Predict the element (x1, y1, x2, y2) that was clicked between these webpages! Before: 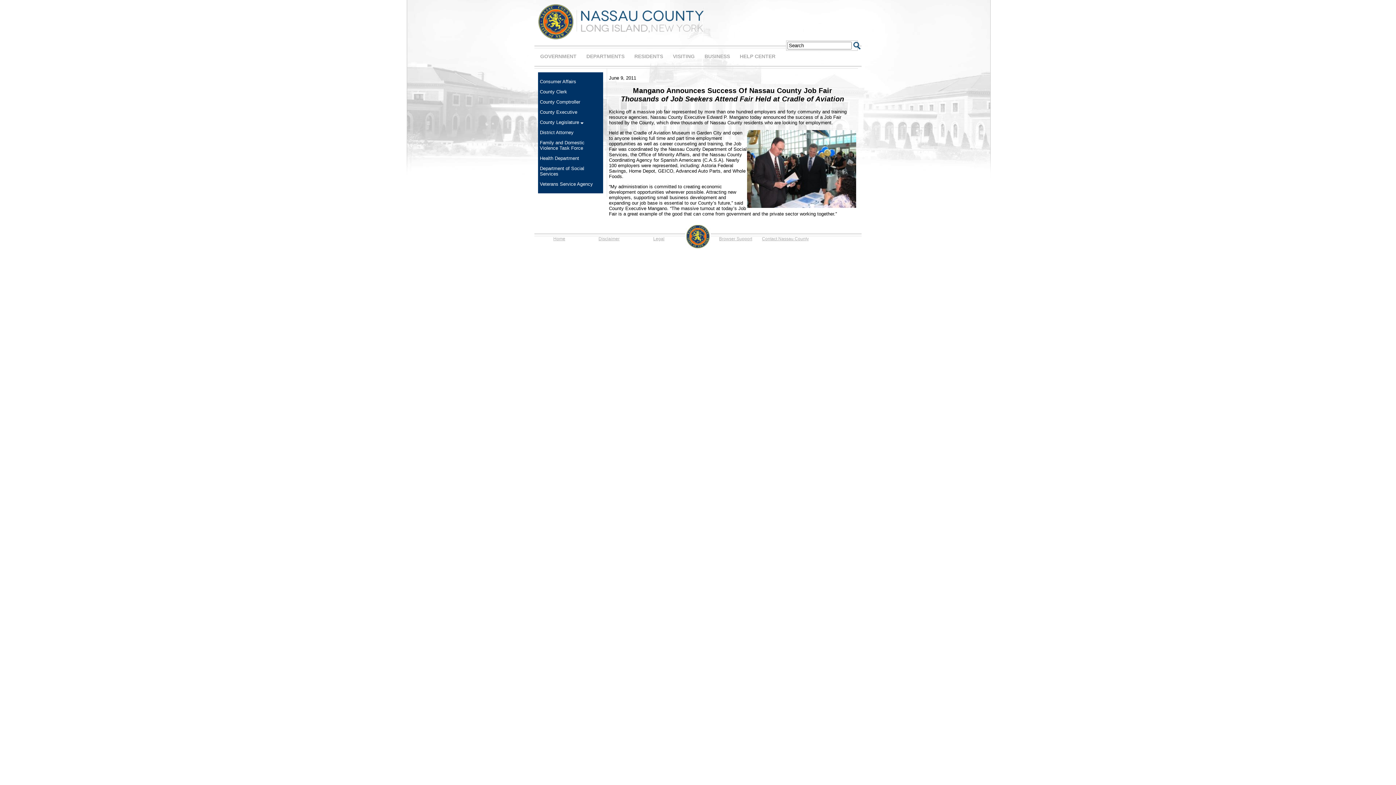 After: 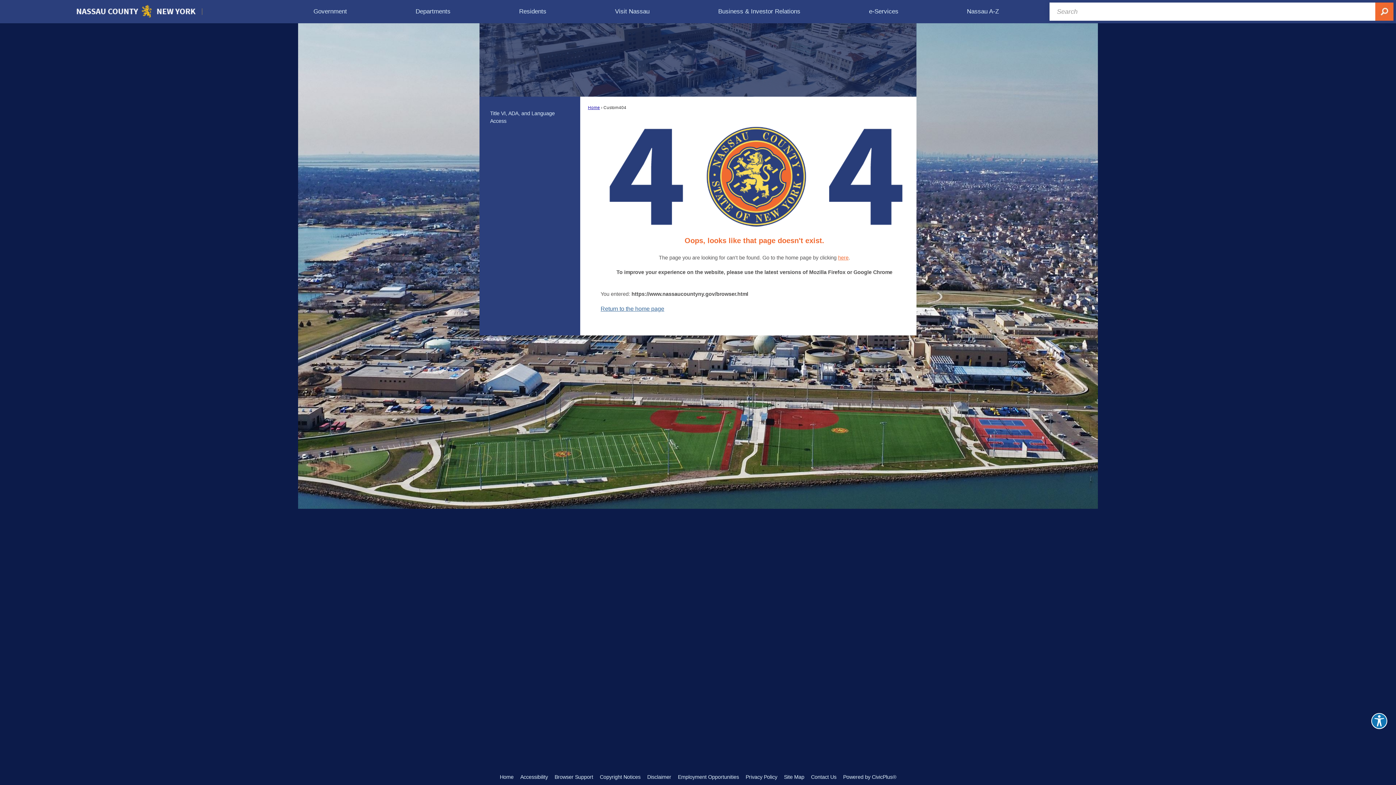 Action: bbox: (719, 236, 752, 241) label: Browser Support